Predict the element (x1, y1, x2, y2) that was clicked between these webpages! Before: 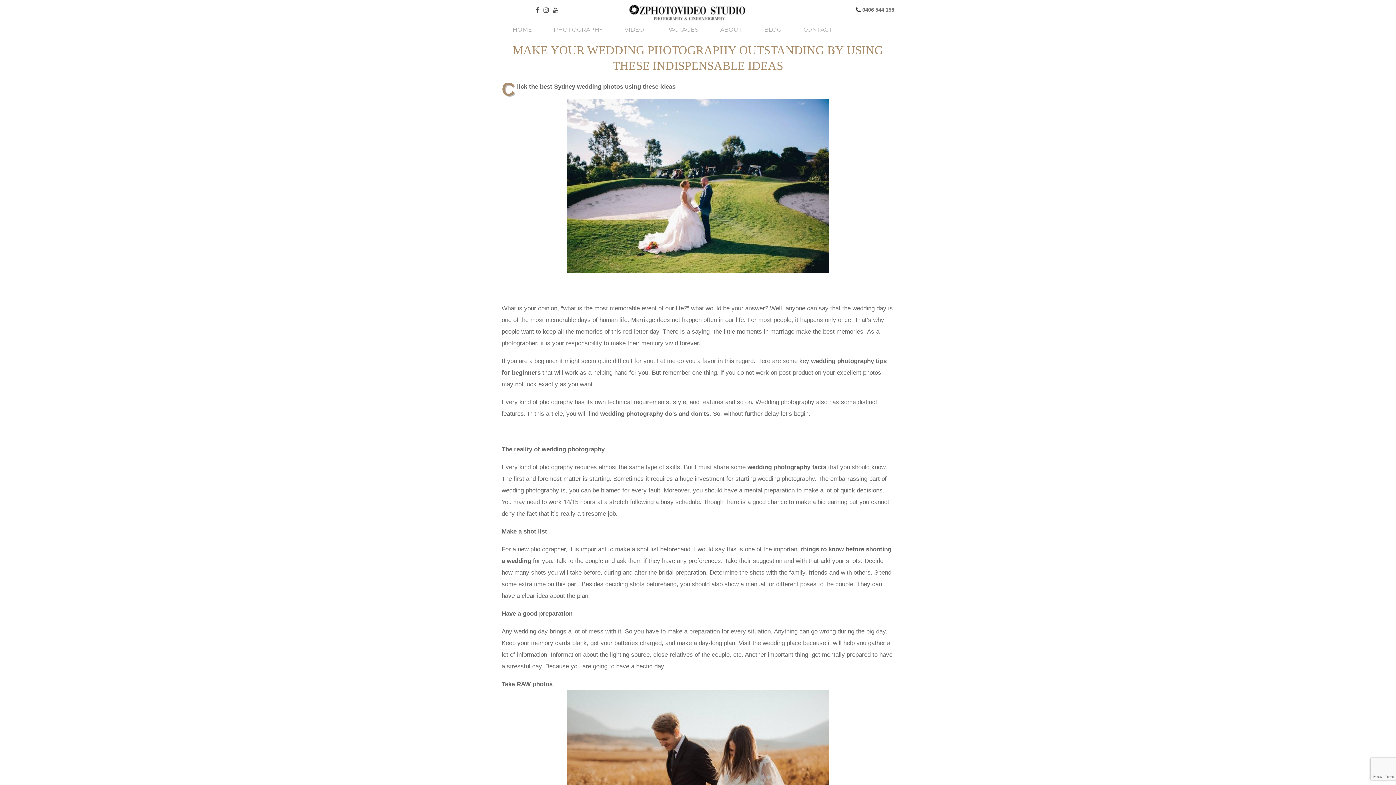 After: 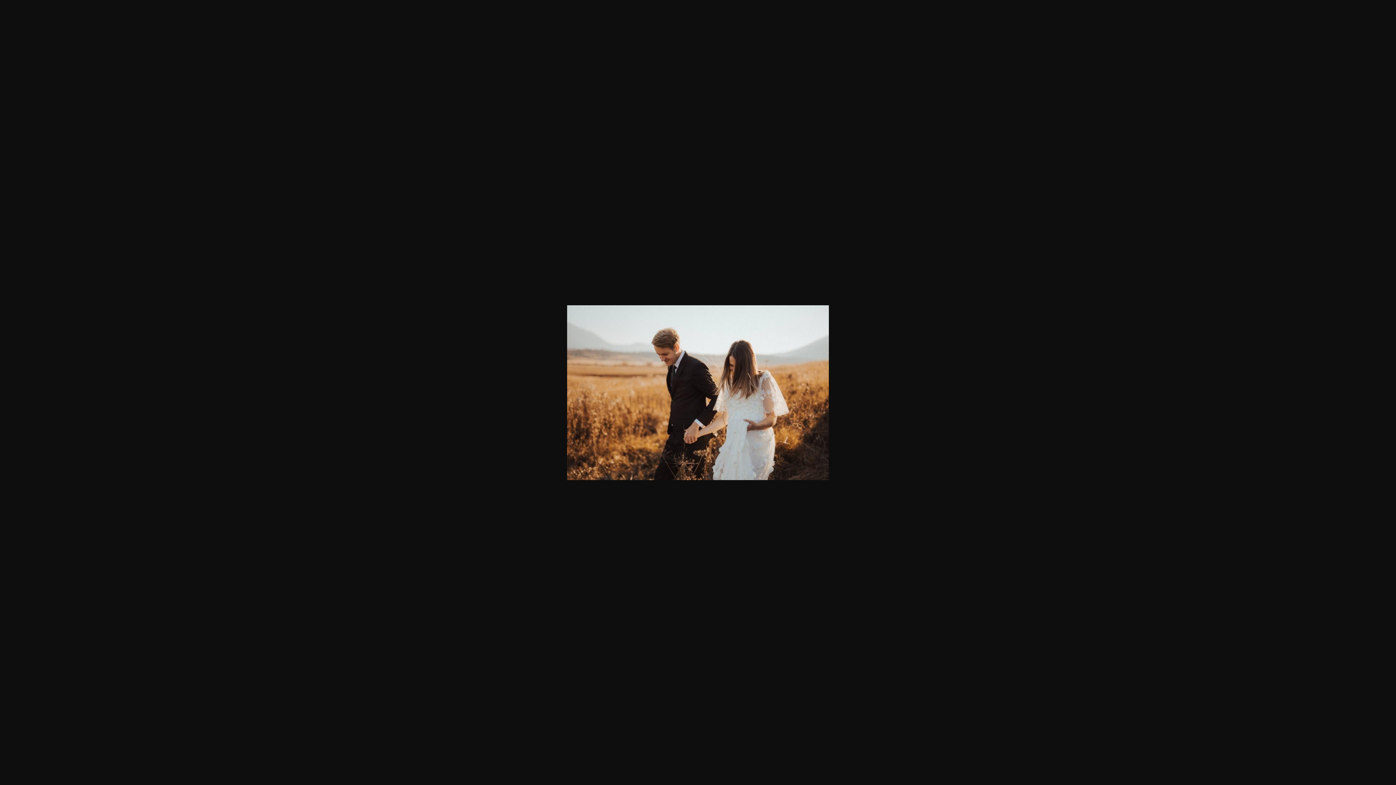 Action: bbox: (501, 690, 894, 865)